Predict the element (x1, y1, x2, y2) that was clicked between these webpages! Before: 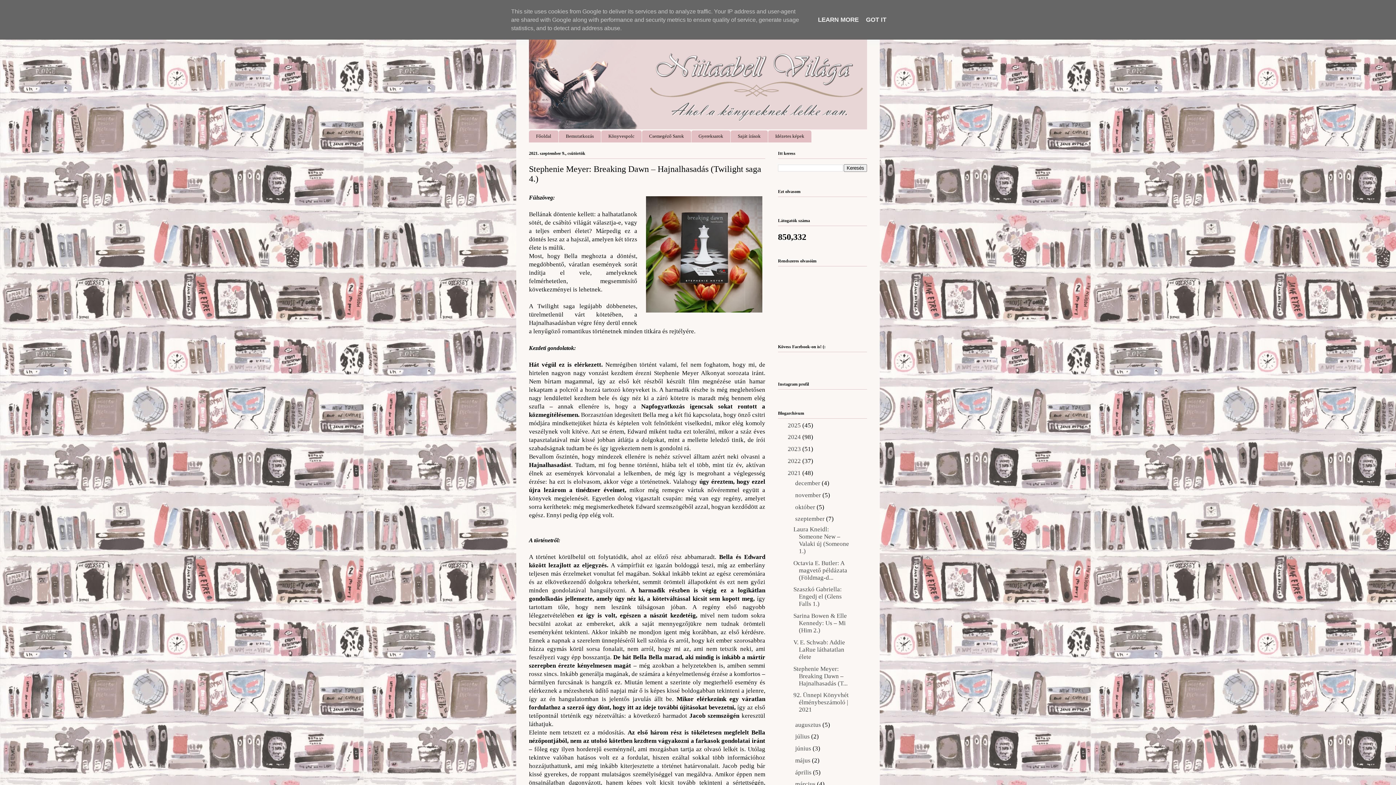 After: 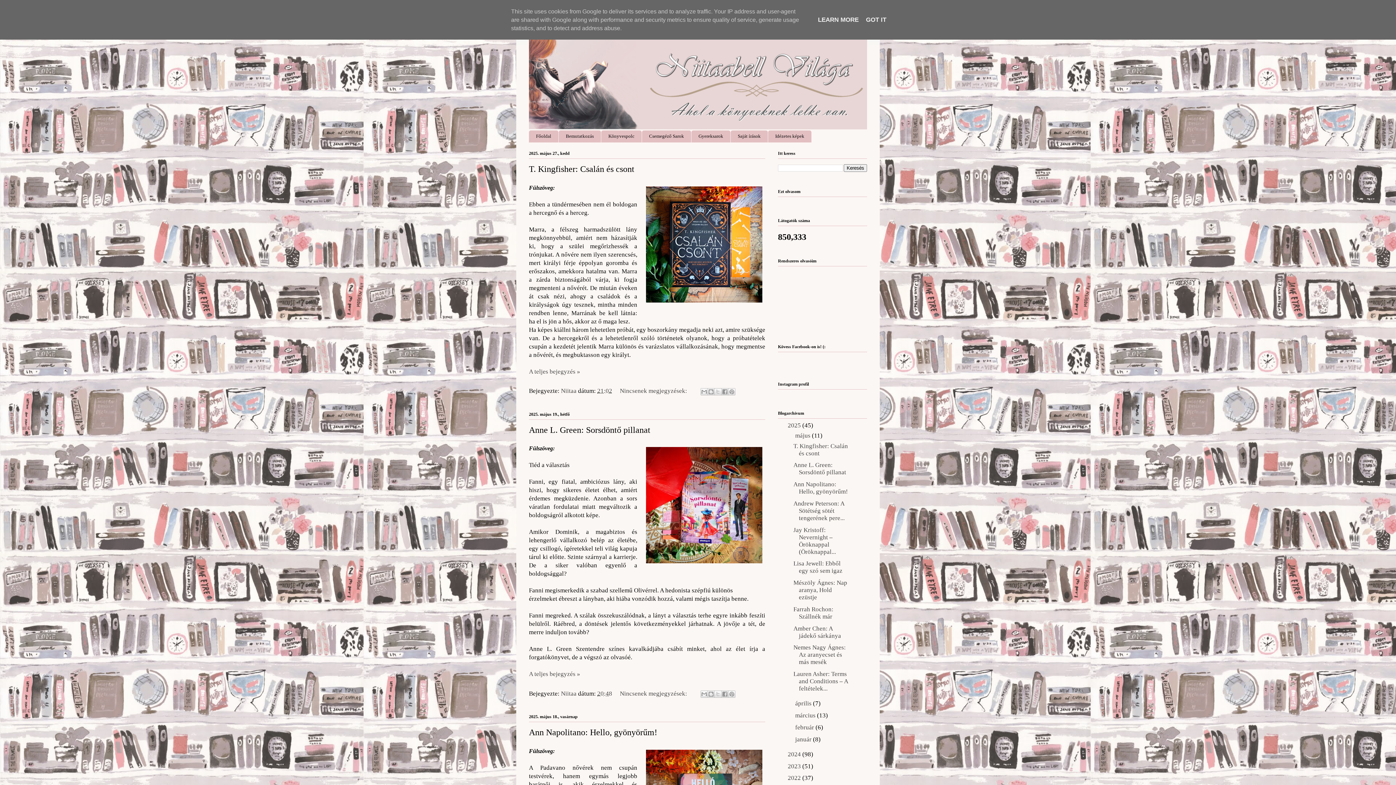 Action: bbox: (788, 422, 802, 428) label: 2025 